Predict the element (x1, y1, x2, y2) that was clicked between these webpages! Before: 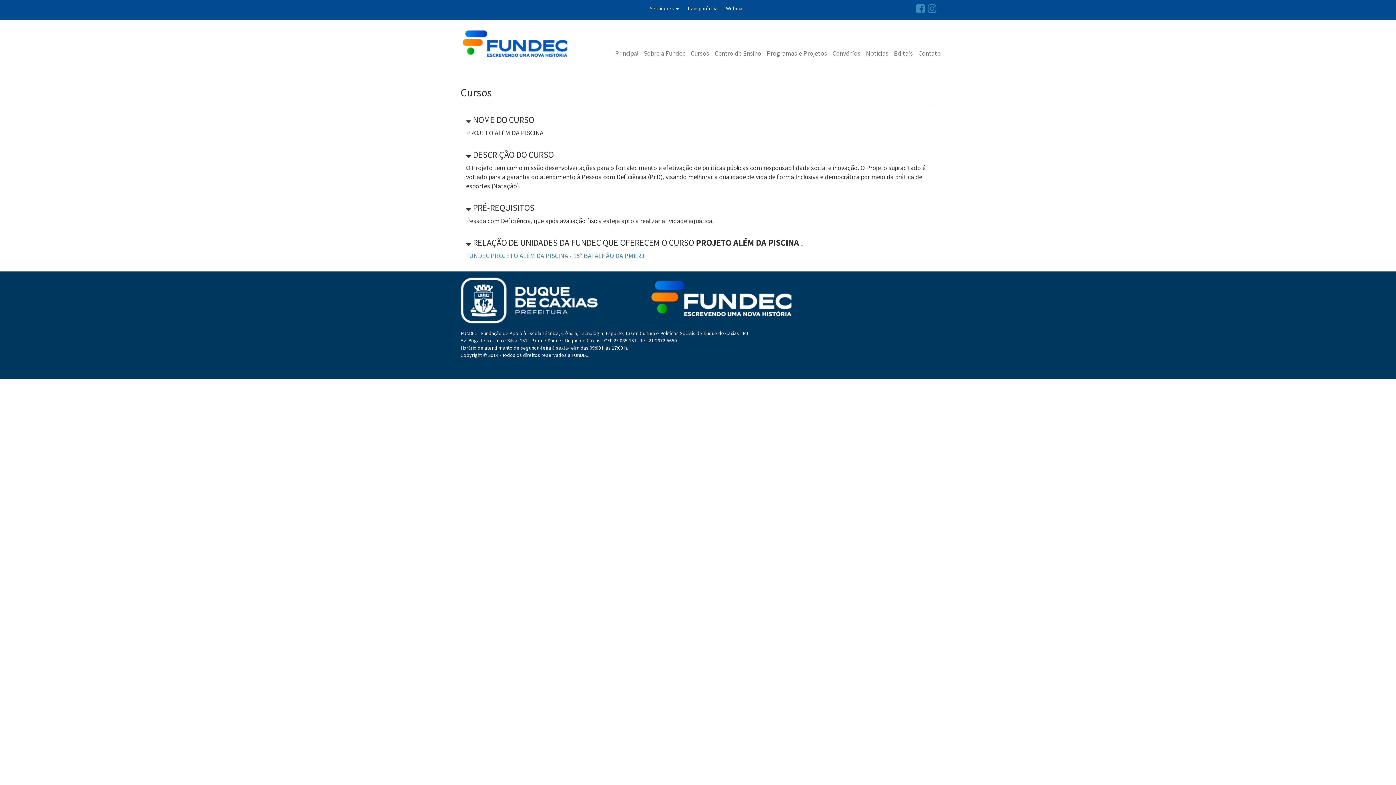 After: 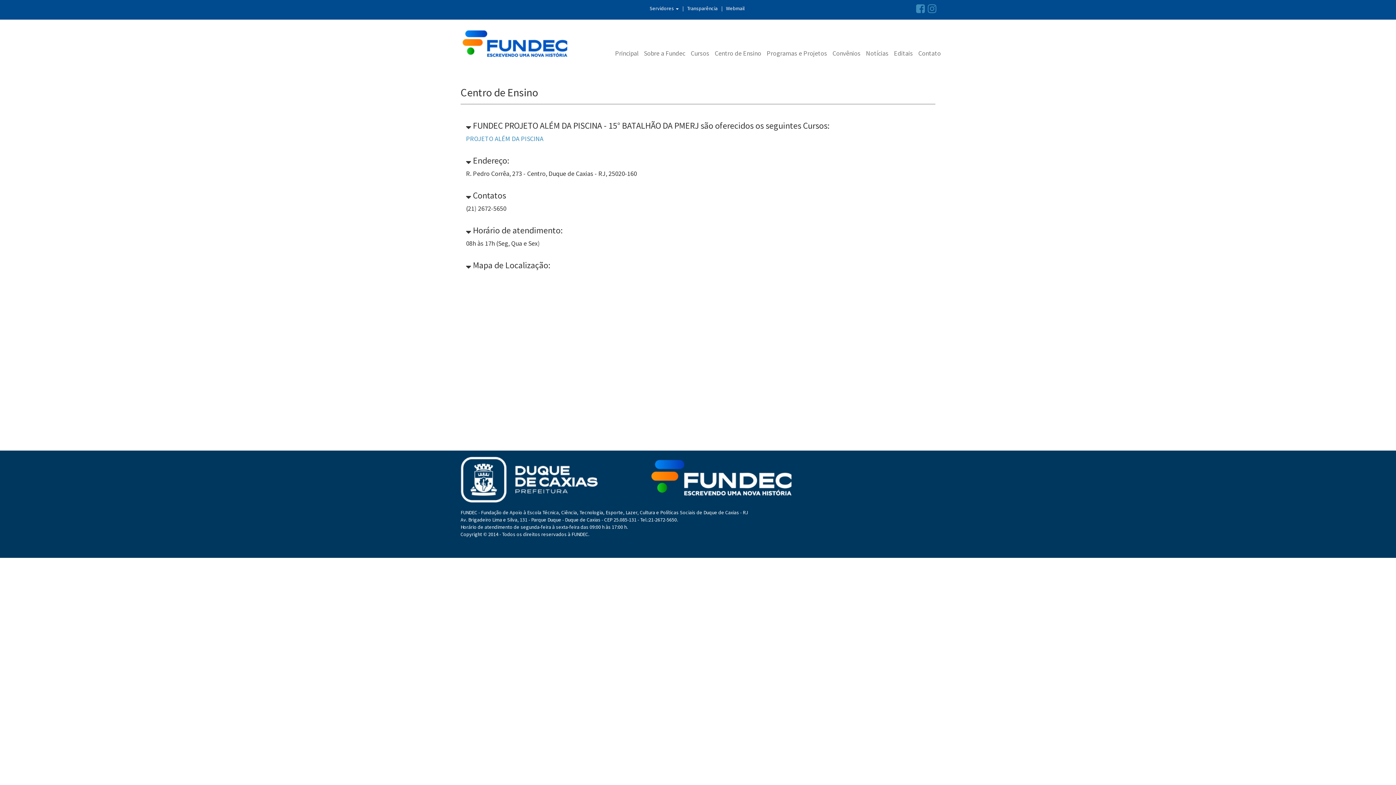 Action: bbox: (466, 251, 644, 260) label: FUNDEC PROJETO ALÉM DA PISCINA - 15° BATALHÃO DA PMERJ